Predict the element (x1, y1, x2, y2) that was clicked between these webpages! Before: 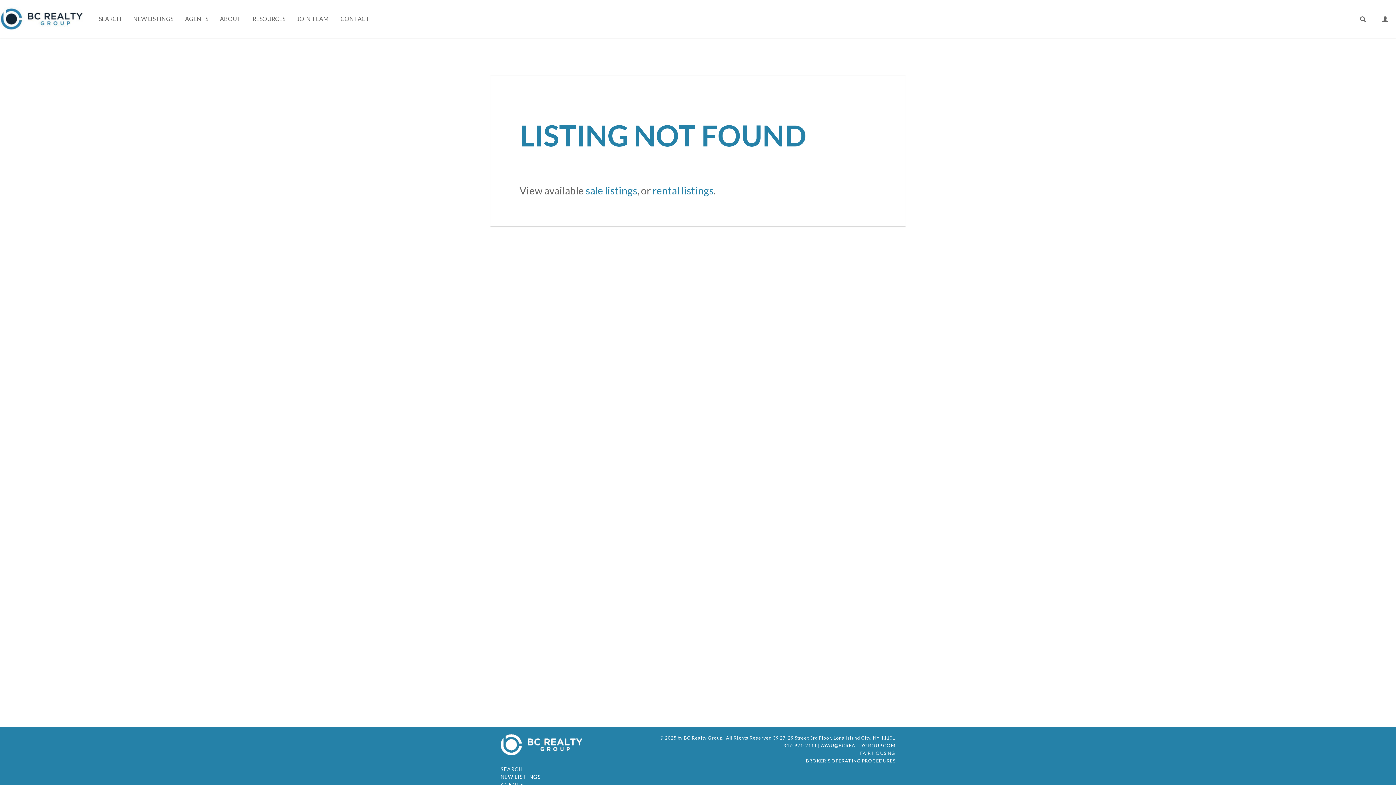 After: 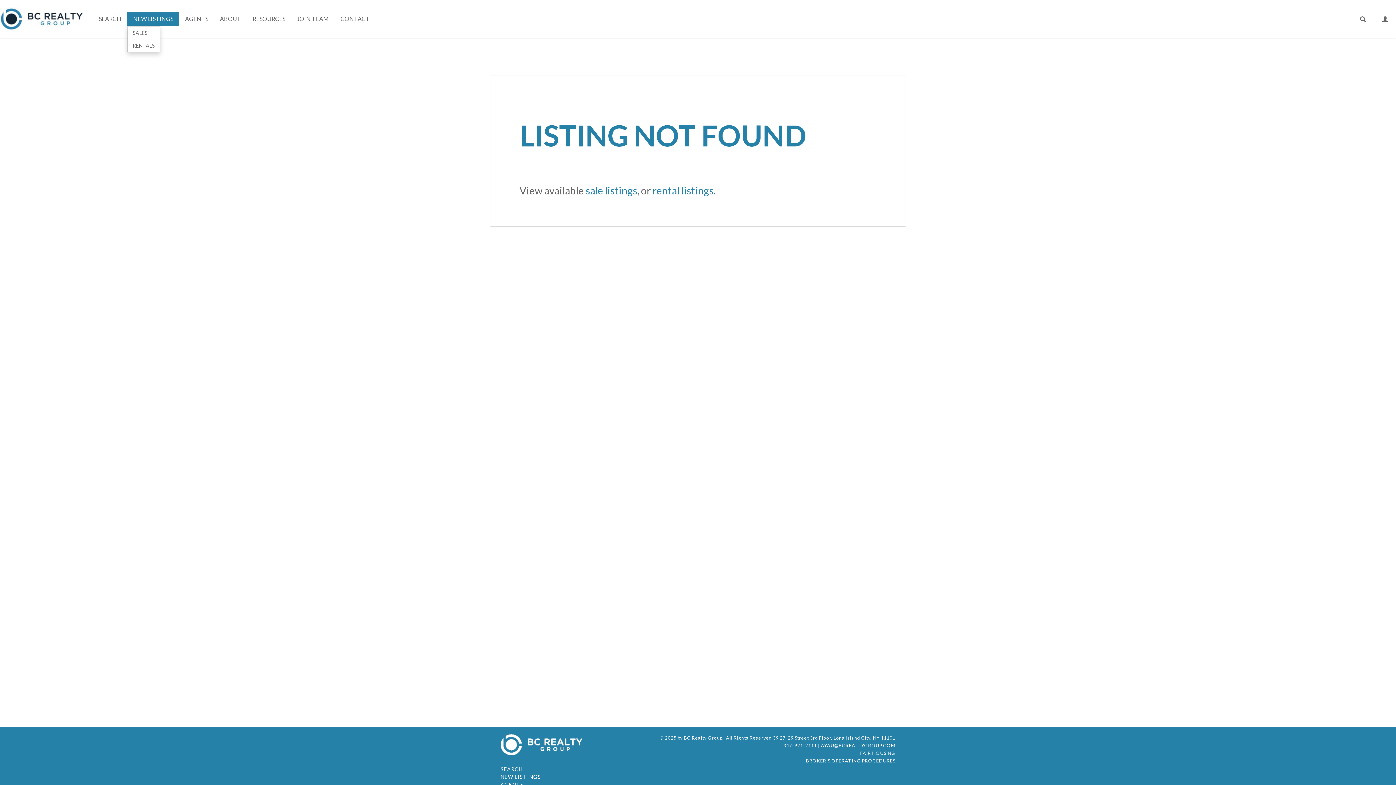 Action: bbox: (127, 11, 179, 26) label: NEW LISTINGS